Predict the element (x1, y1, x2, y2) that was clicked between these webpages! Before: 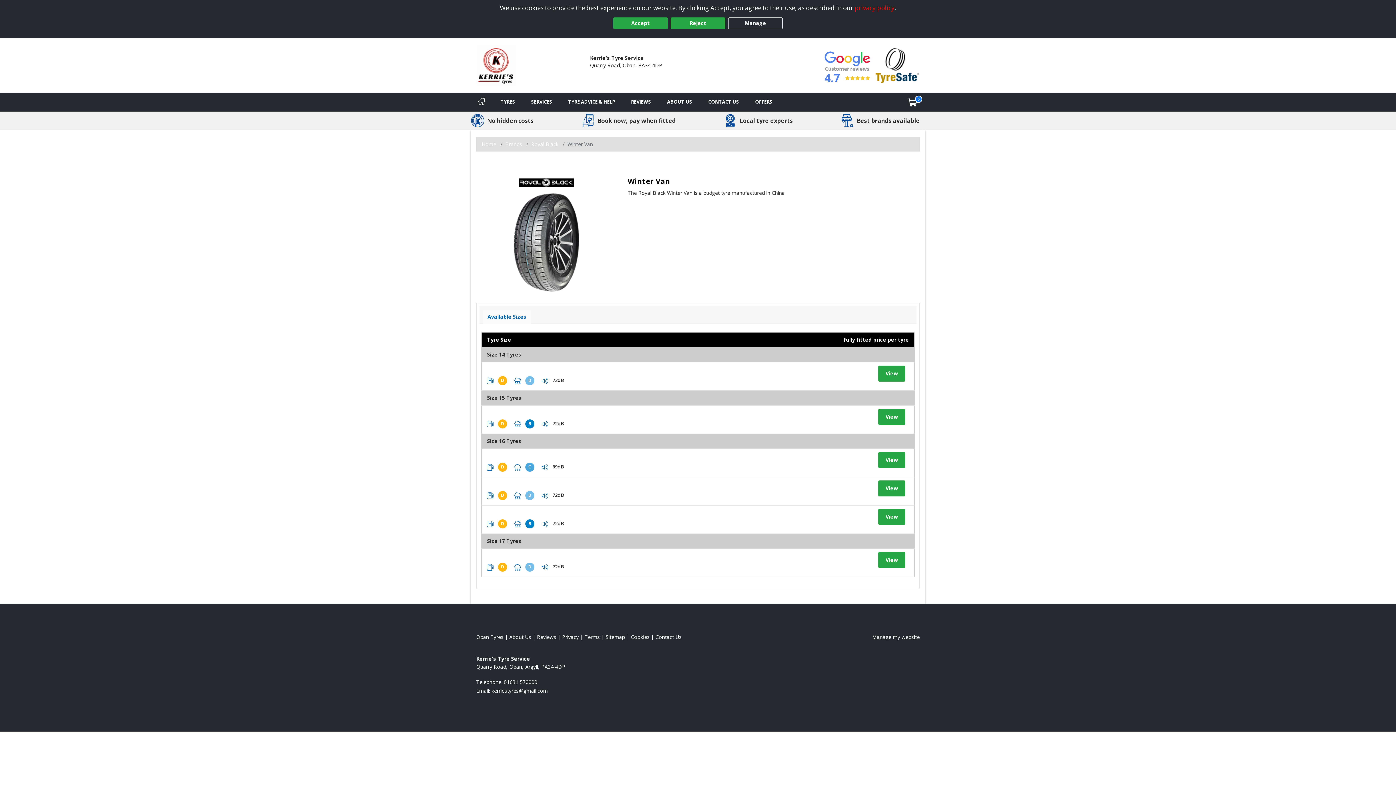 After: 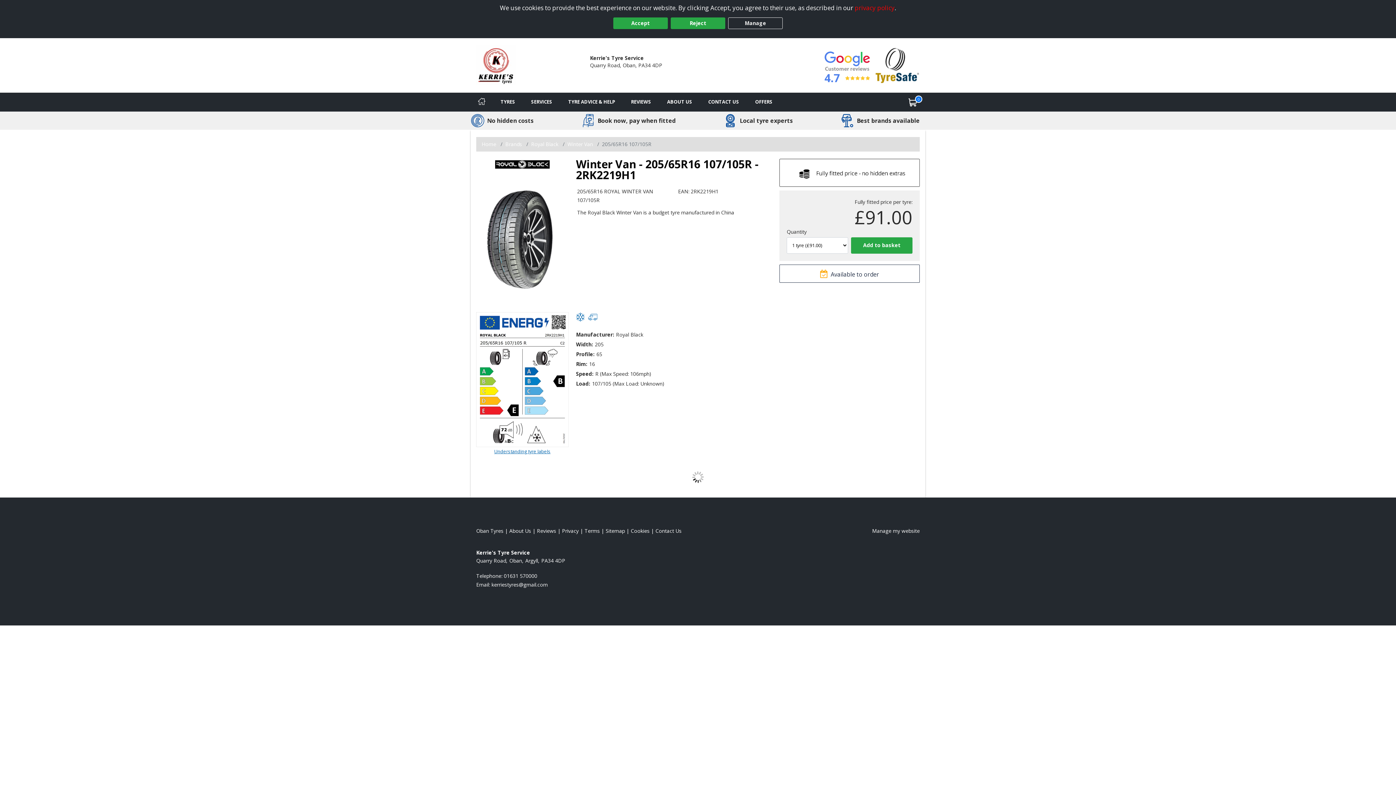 Action: bbox: (878, 509, 905, 525) label: View tyre details